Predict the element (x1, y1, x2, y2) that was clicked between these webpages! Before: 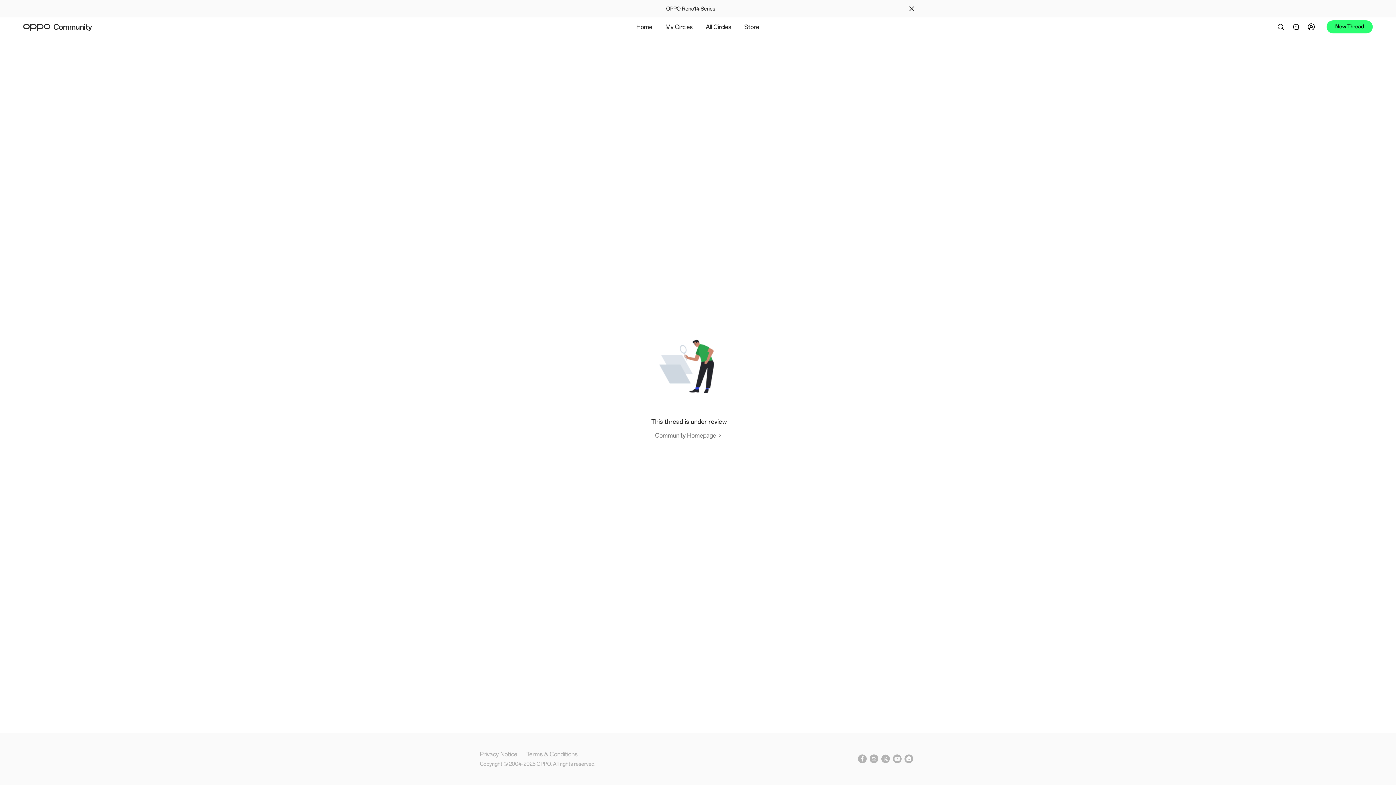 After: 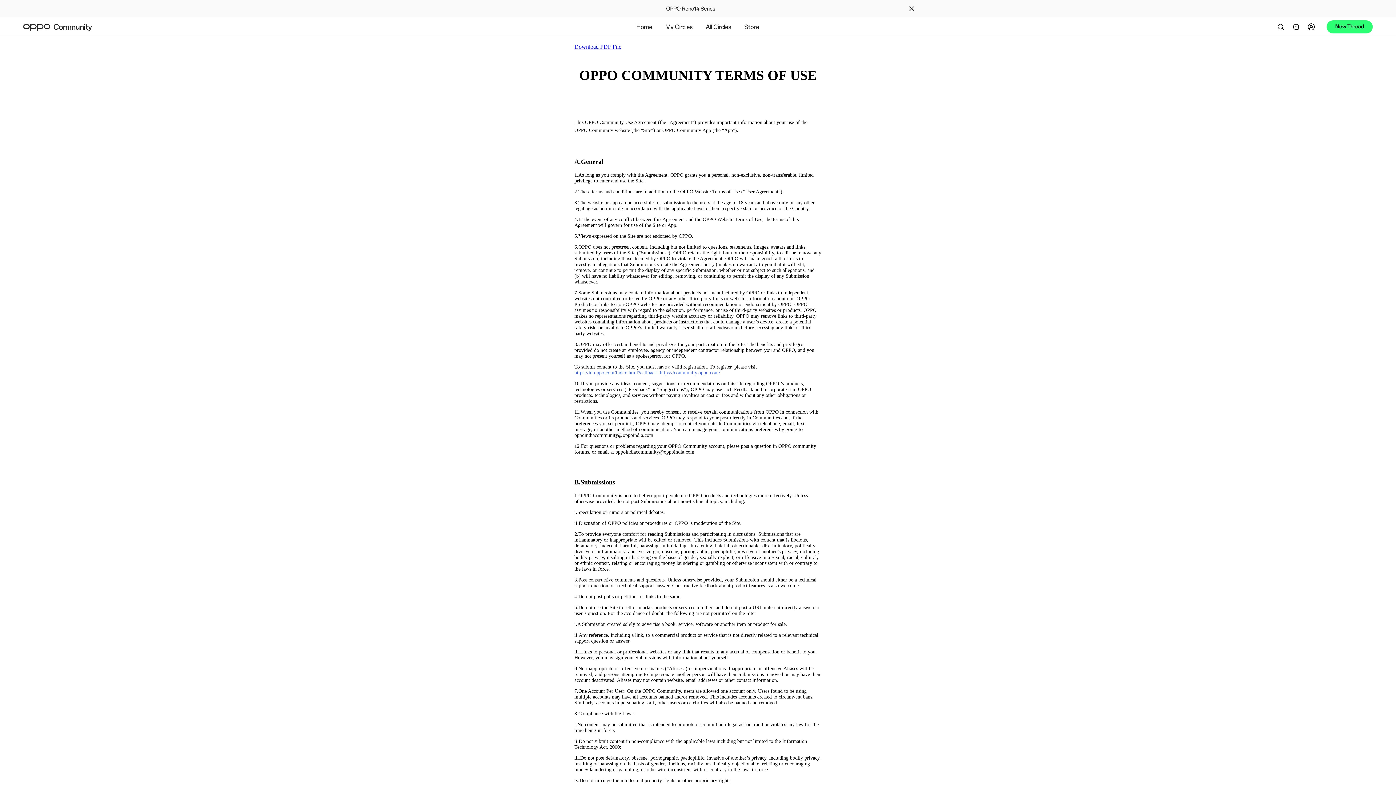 Action: label: Terms & Conditions bbox: (526, 751, 577, 758)